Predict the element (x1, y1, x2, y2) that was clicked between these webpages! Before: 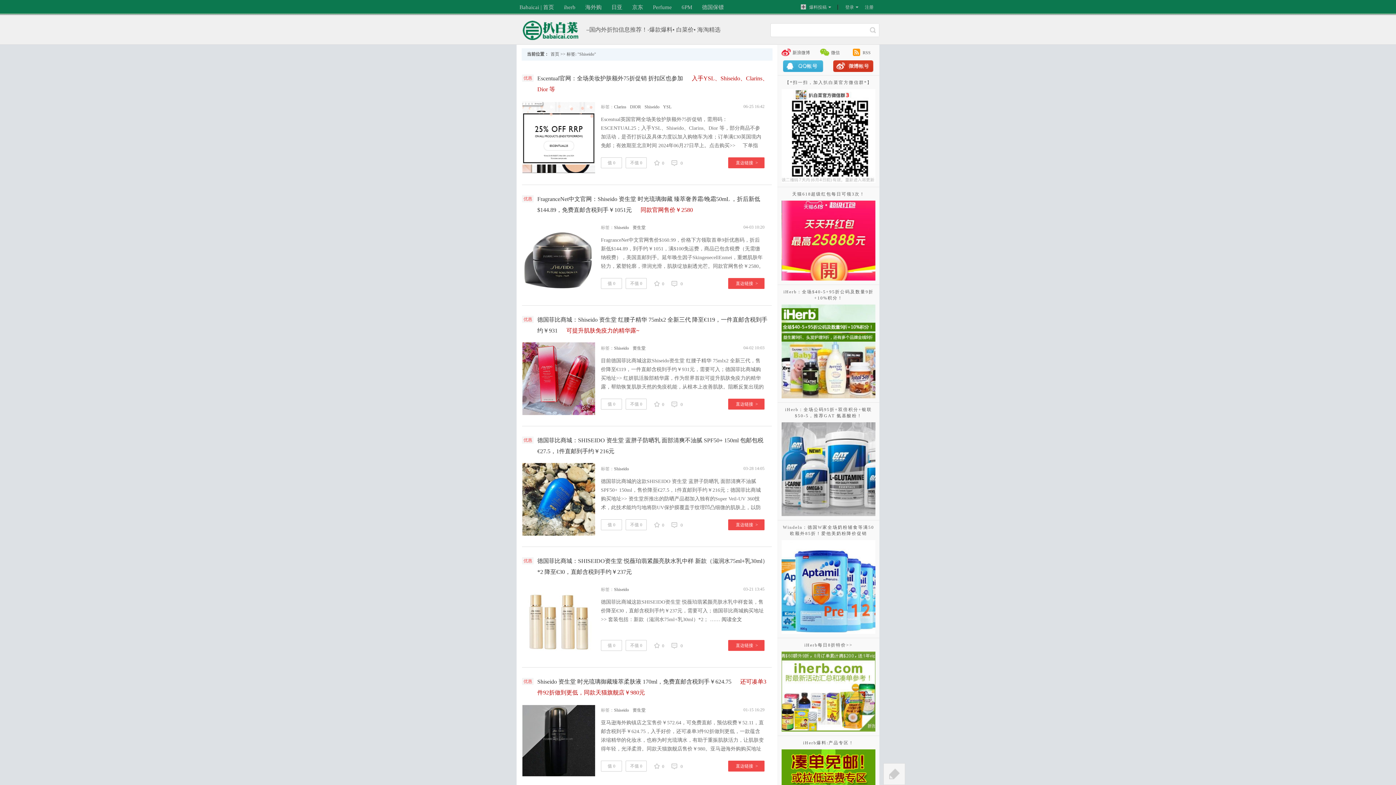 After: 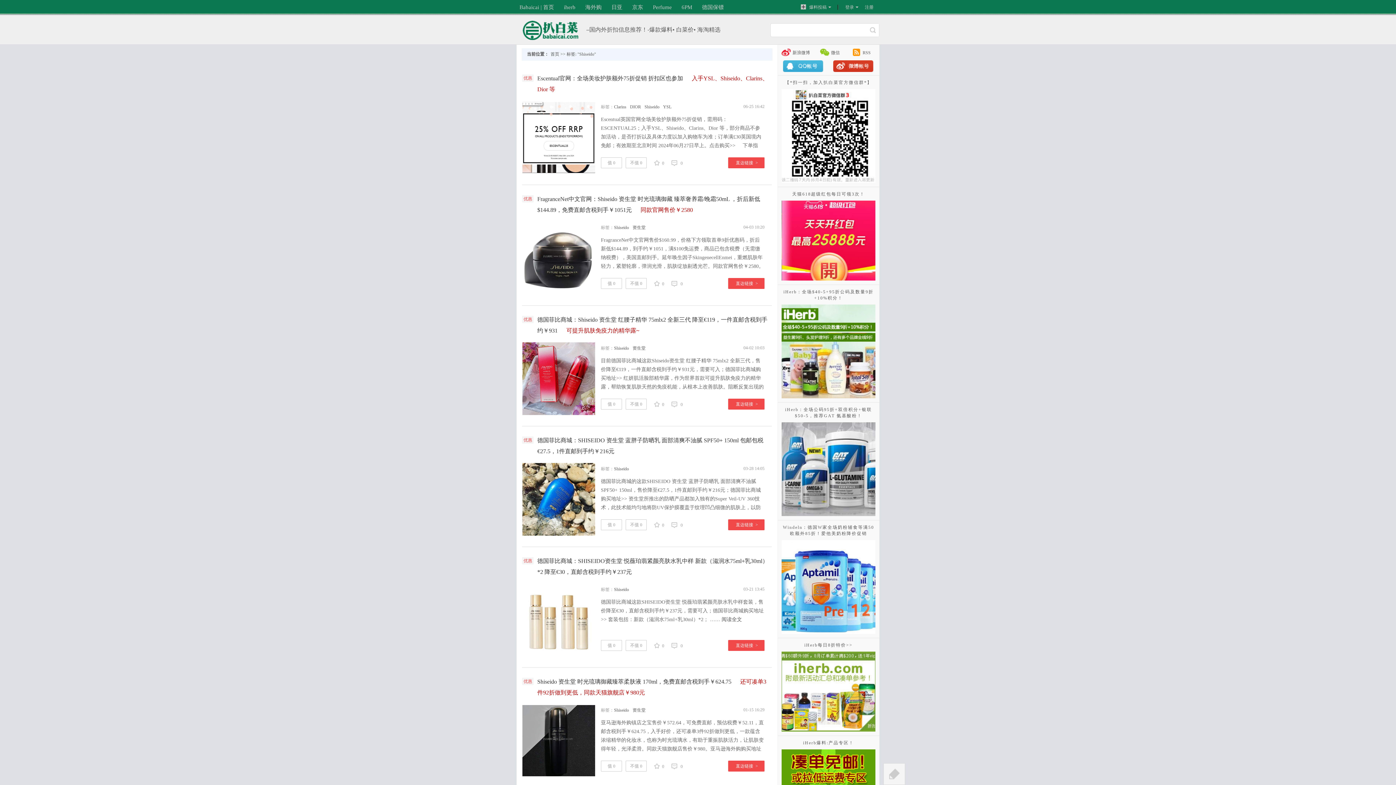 Action: bbox: (614, 587, 632, 592) label: Shiseido